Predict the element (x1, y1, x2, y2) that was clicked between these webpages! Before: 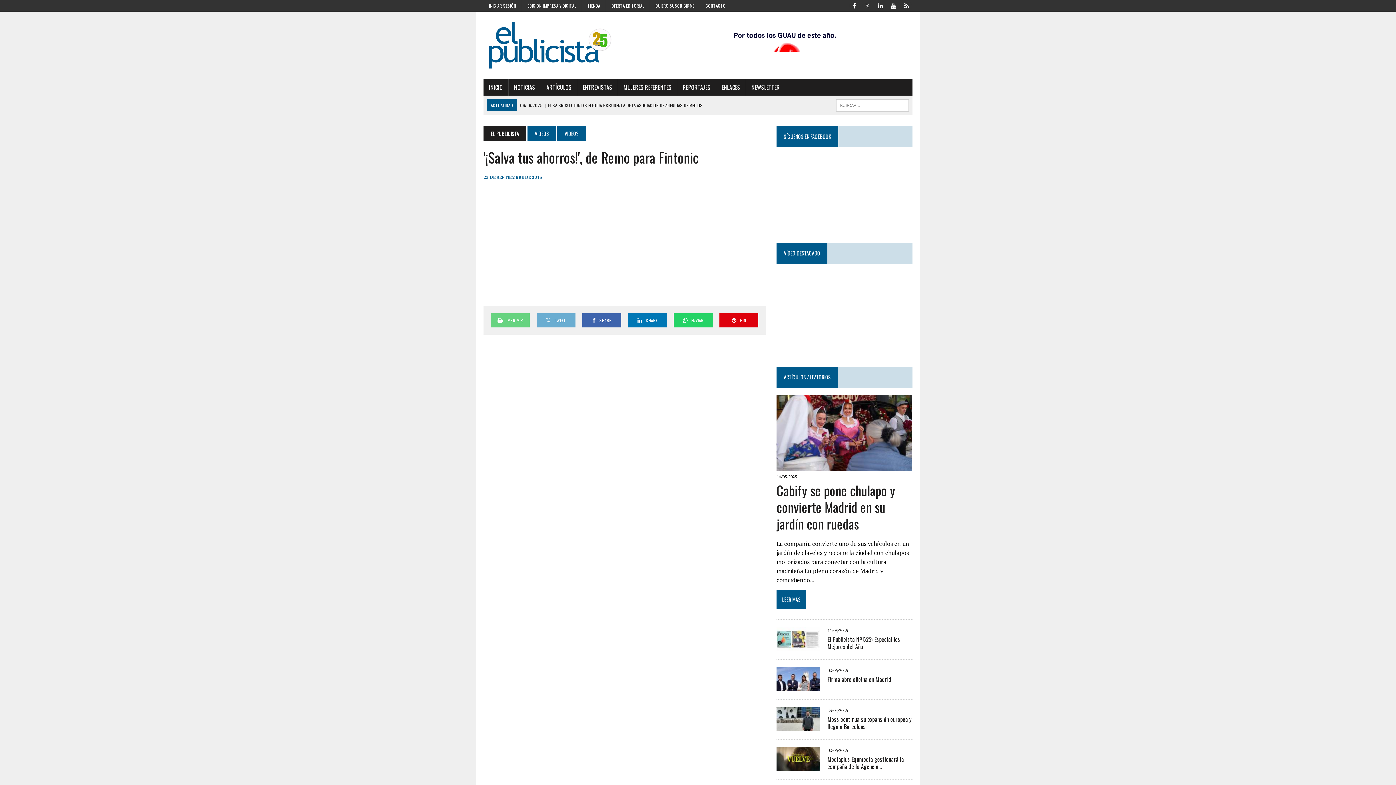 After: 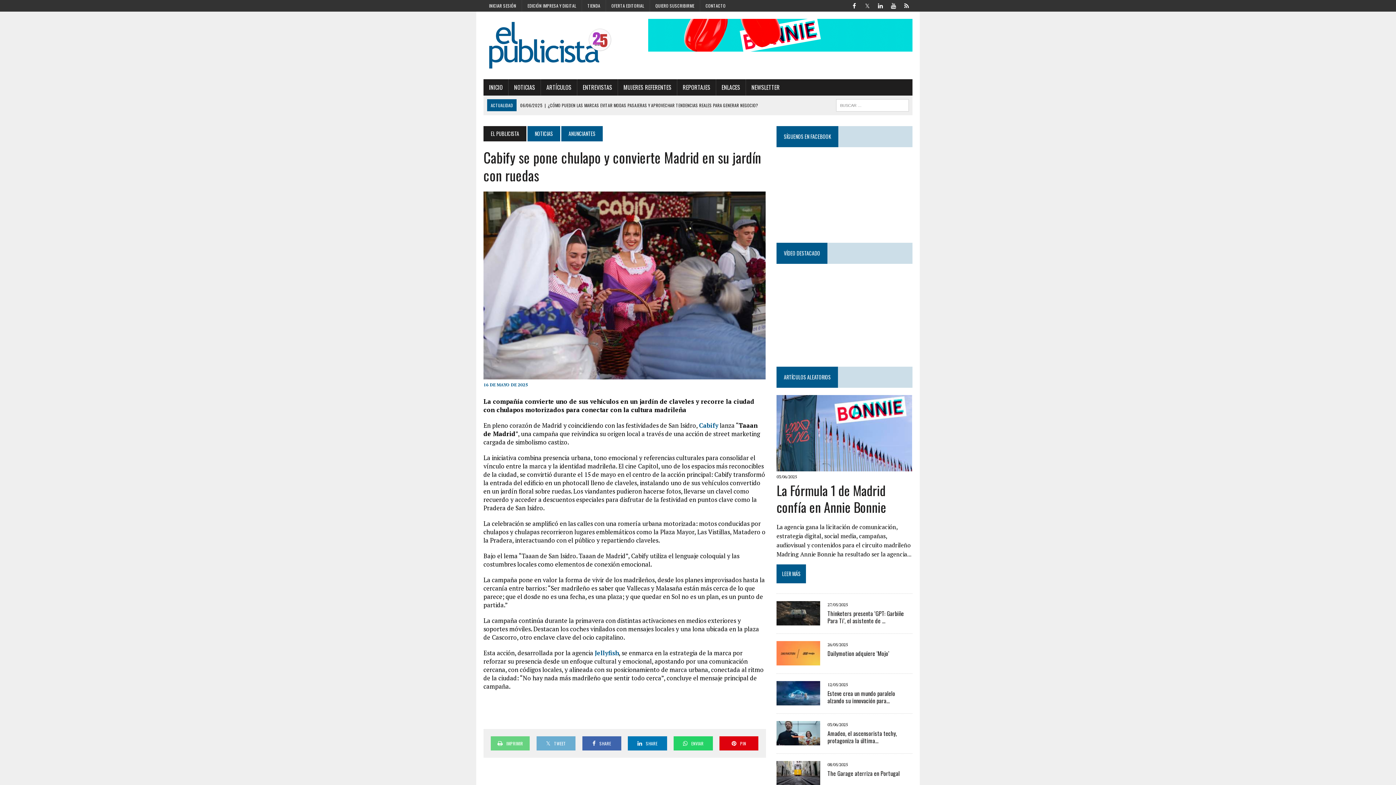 Action: bbox: (776, 462, 912, 470)